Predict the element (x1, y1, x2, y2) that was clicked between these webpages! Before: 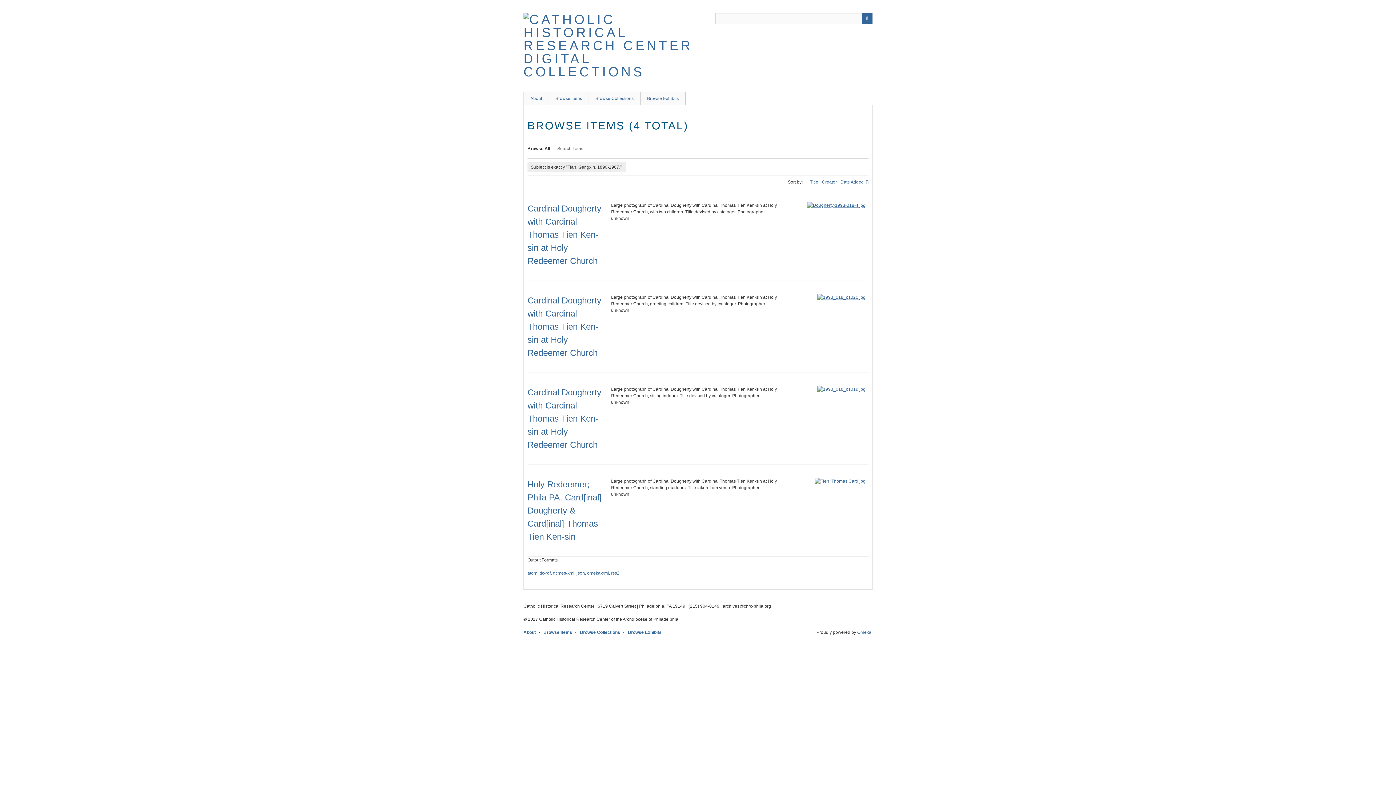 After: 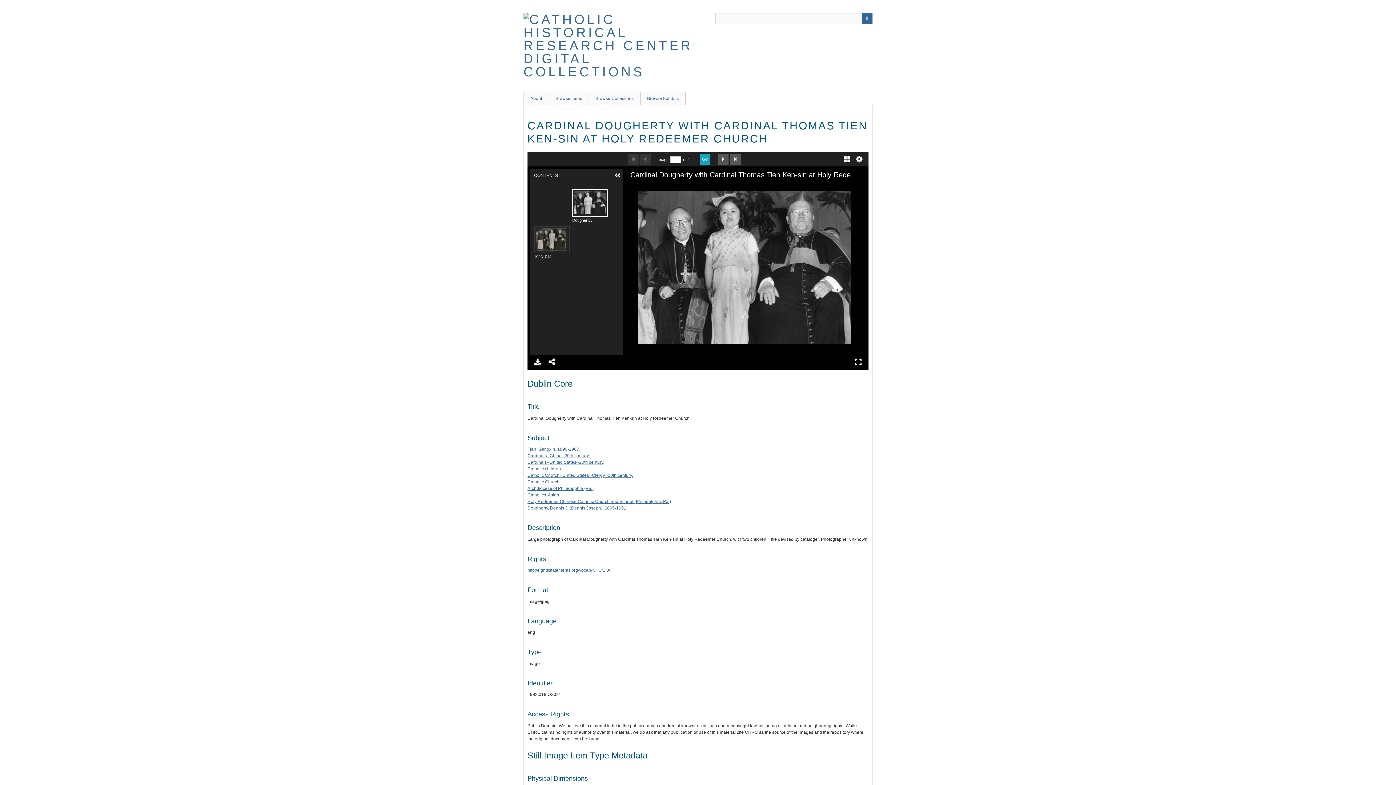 Action: bbox: (527, 203, 601, 265) label: Cardinal Dougherty with Cardinal Thomas Tien Ken-sin at Holy Redeemer Church